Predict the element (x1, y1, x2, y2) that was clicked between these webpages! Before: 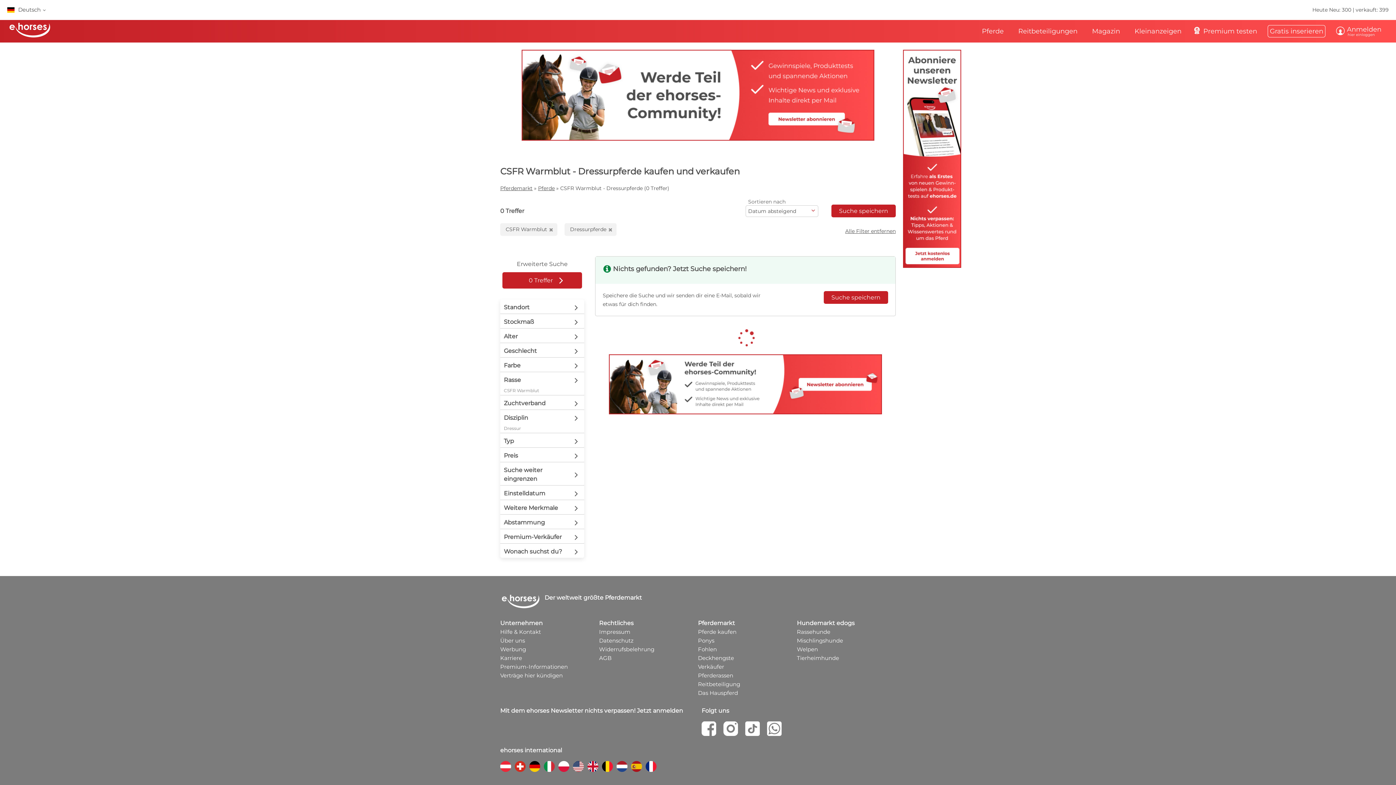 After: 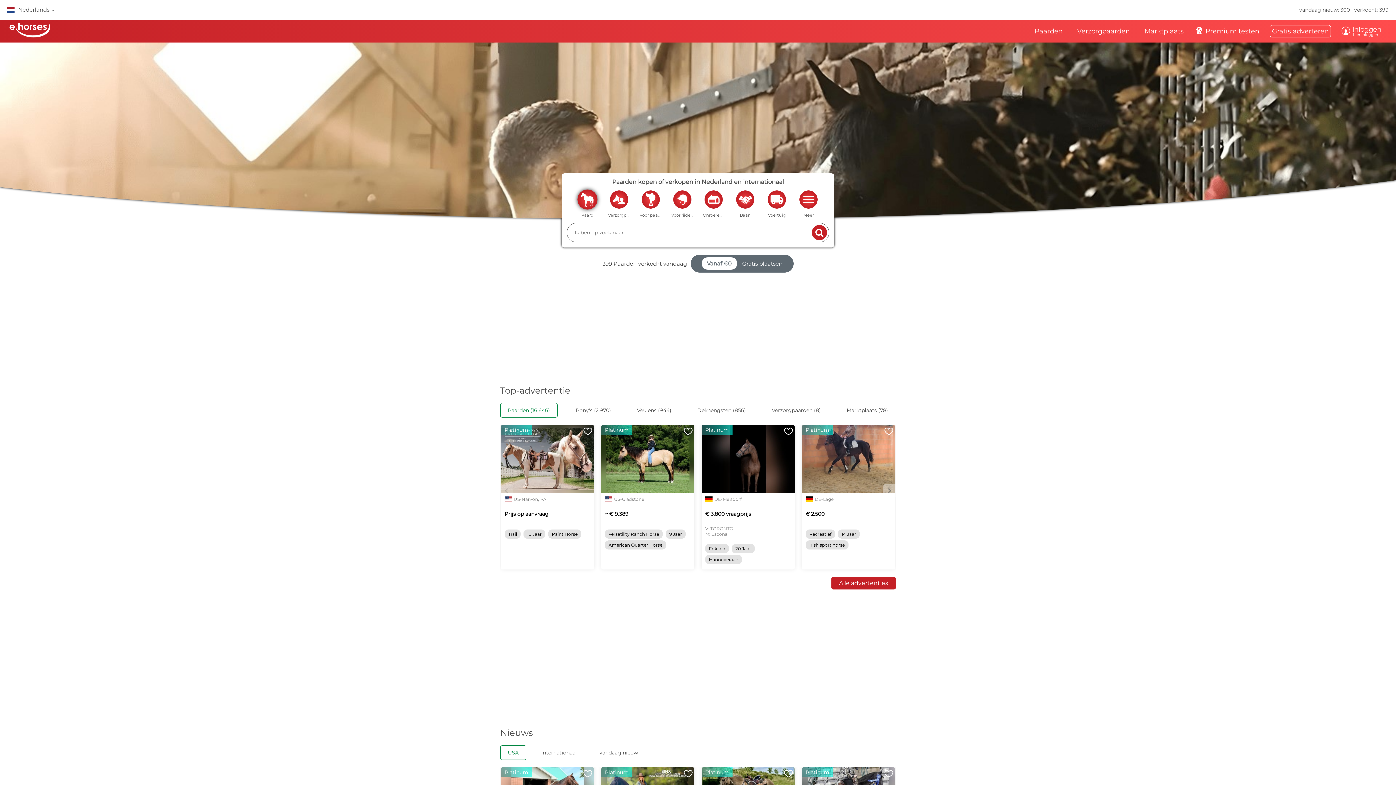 Action: bbox: (616, 761, 627, 772)